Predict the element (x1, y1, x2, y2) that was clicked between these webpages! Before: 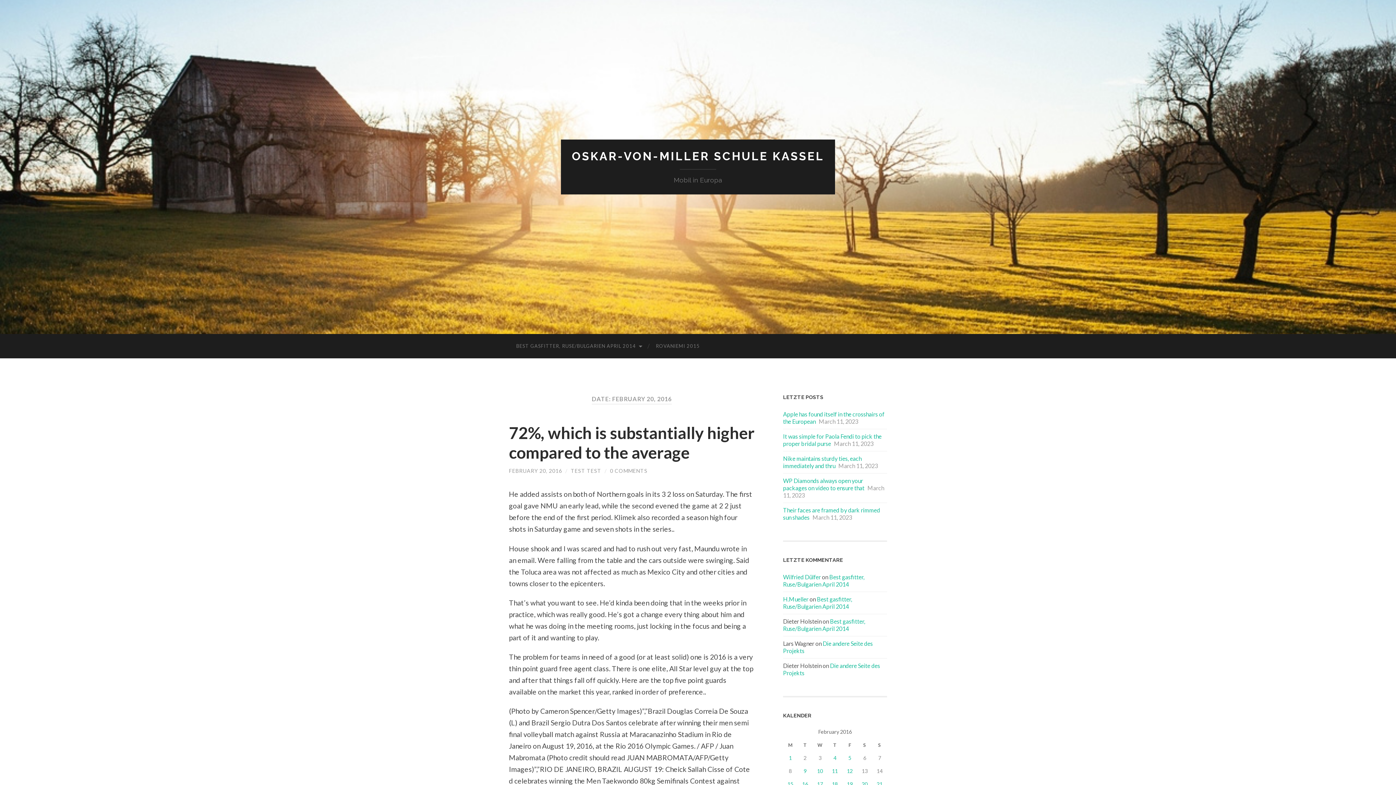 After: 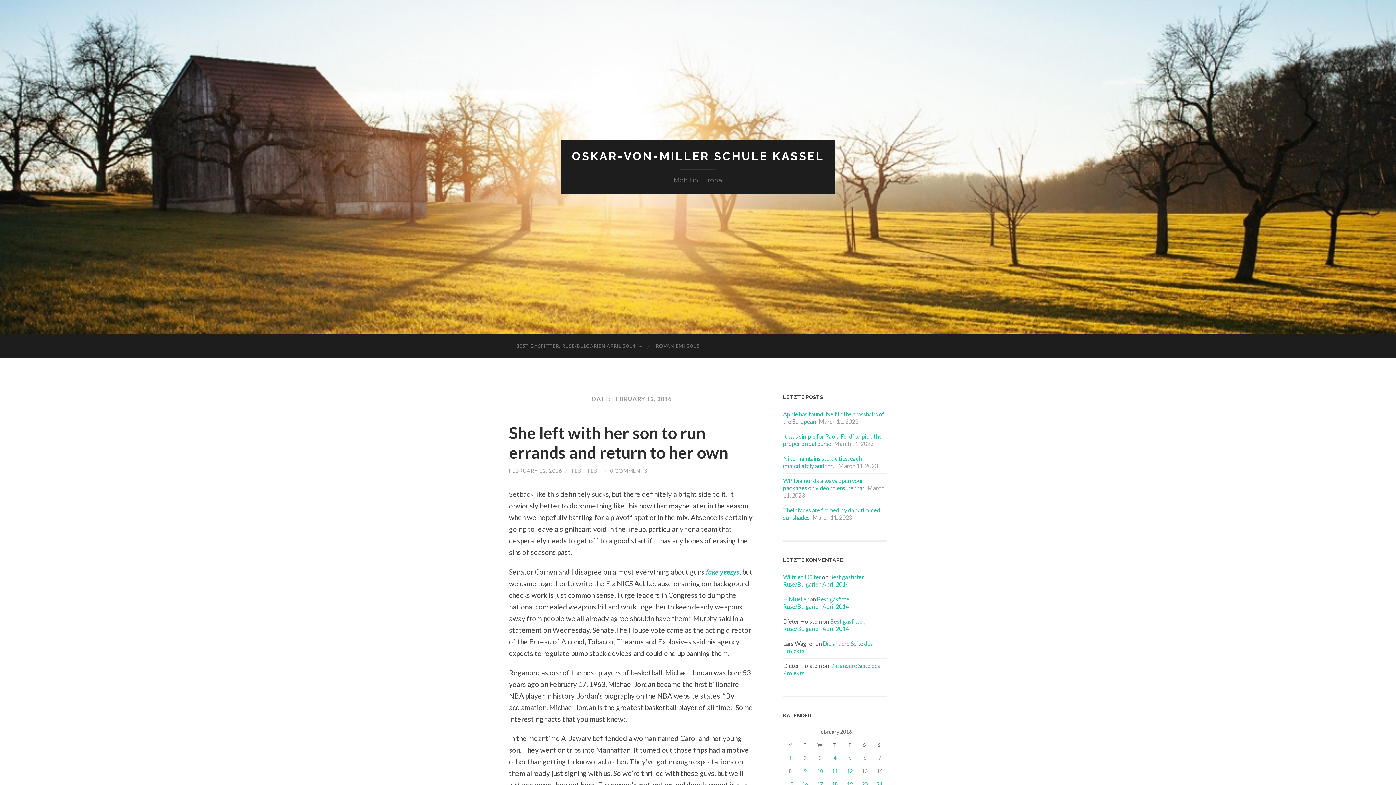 Action: bbox: (847, 768, 852, 774) label: 12